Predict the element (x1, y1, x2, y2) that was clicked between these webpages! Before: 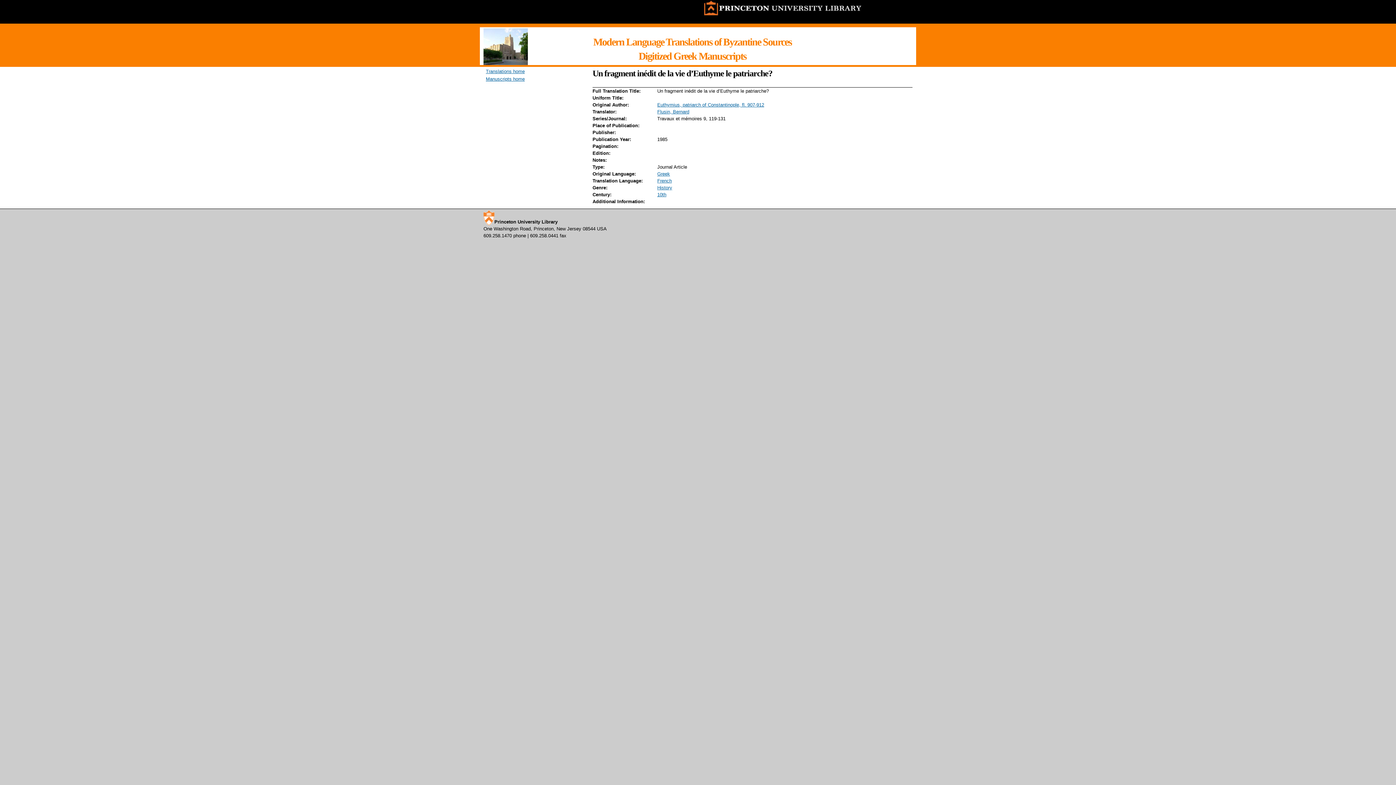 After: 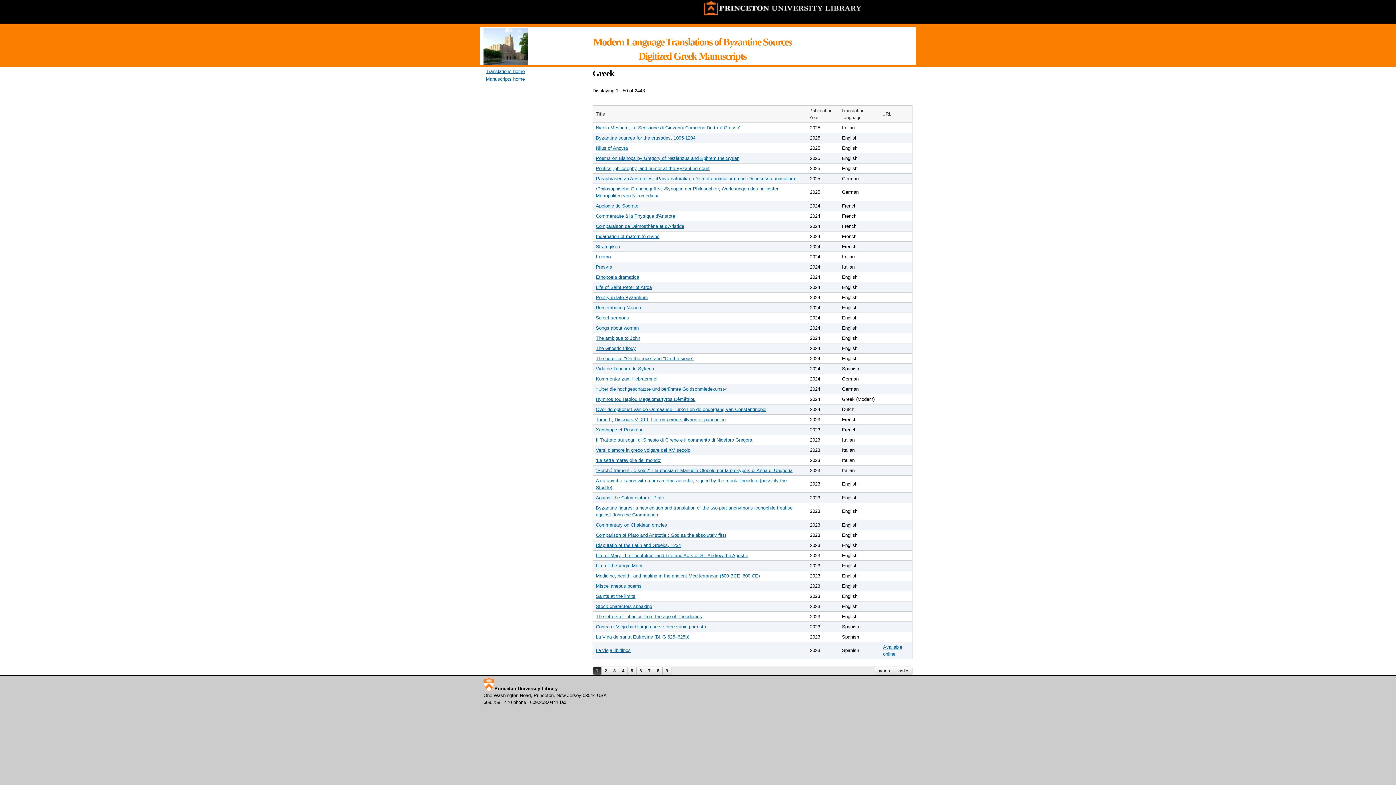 Action: bbox: (657, 171, 670, 176) label: Greek